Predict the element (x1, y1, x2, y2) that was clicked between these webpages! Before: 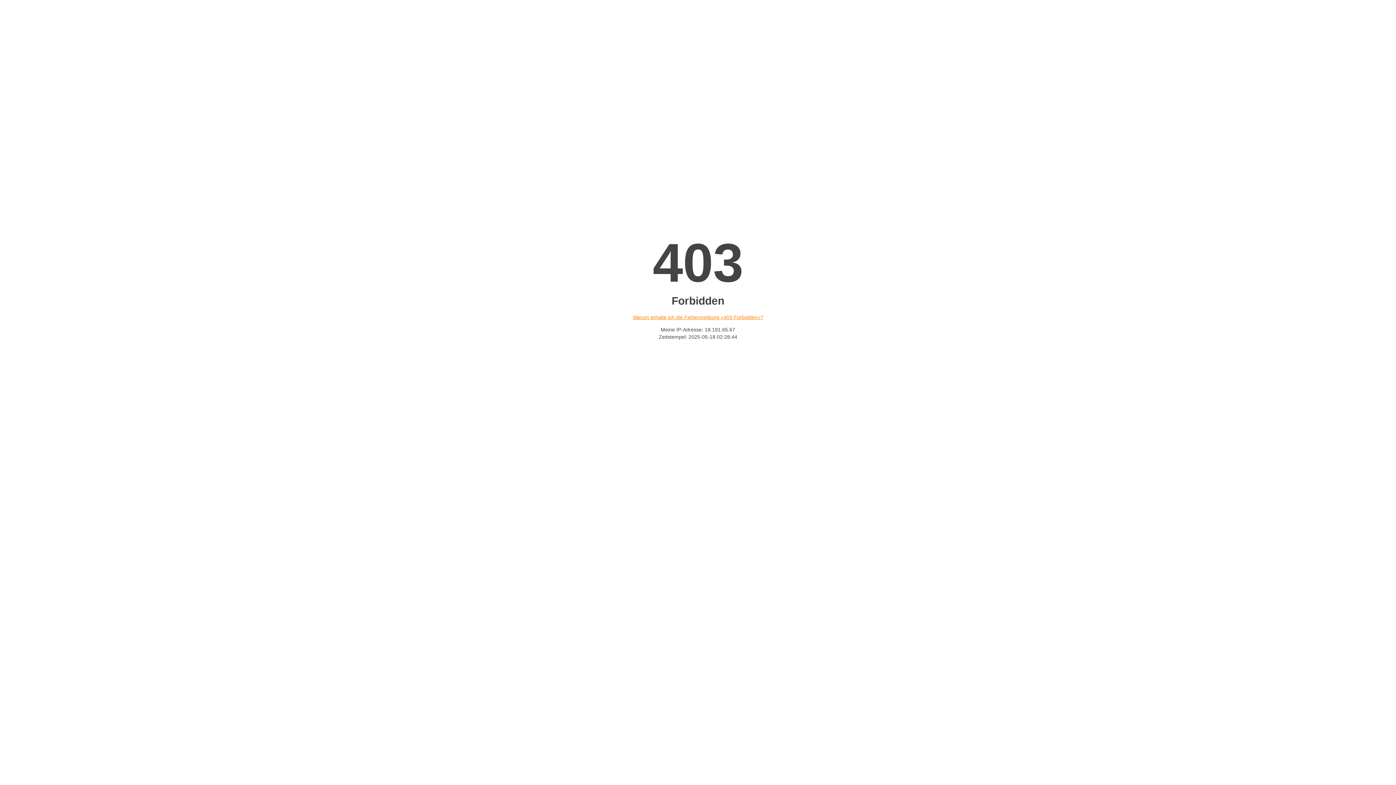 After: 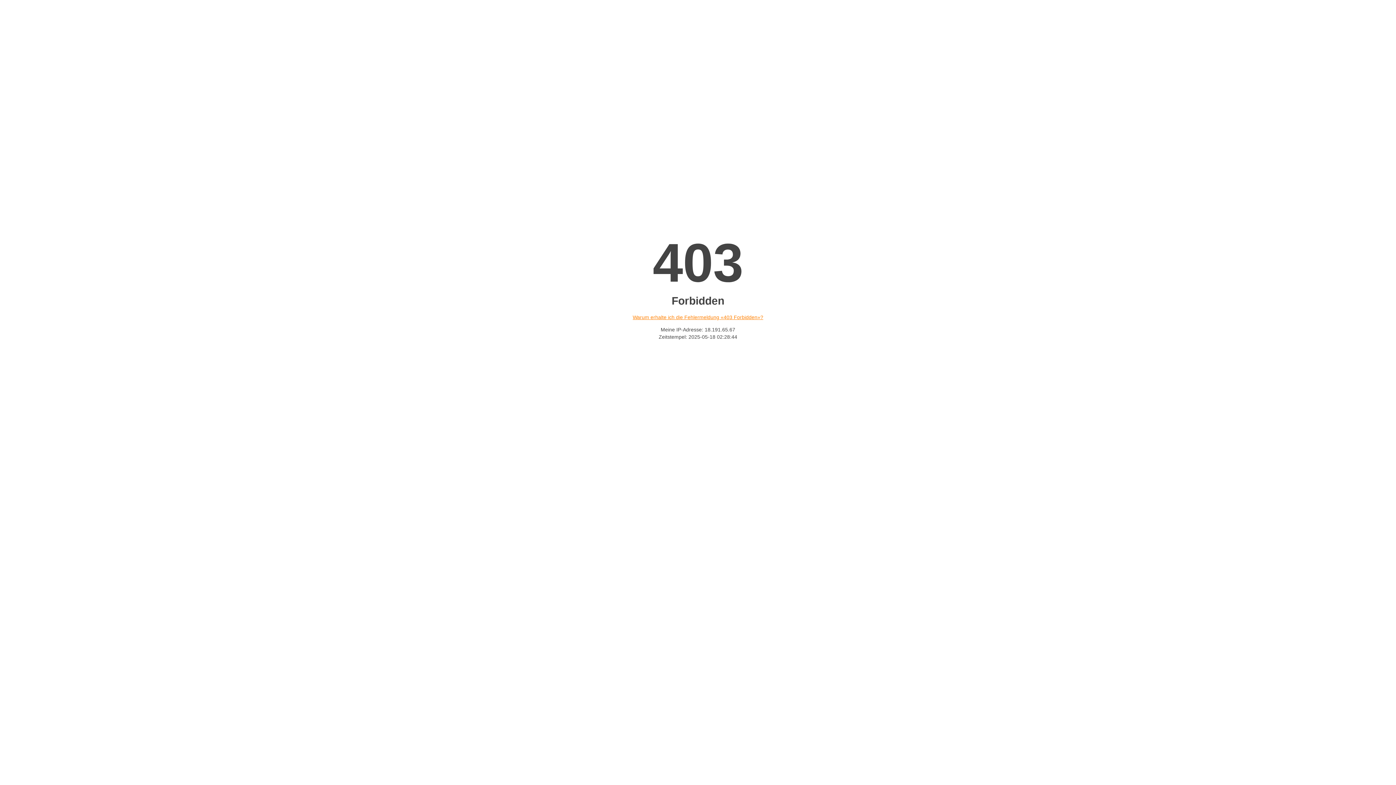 Action: label: Warum erhalte ich die Fehlermeldung «403 Forbidden»? bbox: (632, 314, 763, 320)